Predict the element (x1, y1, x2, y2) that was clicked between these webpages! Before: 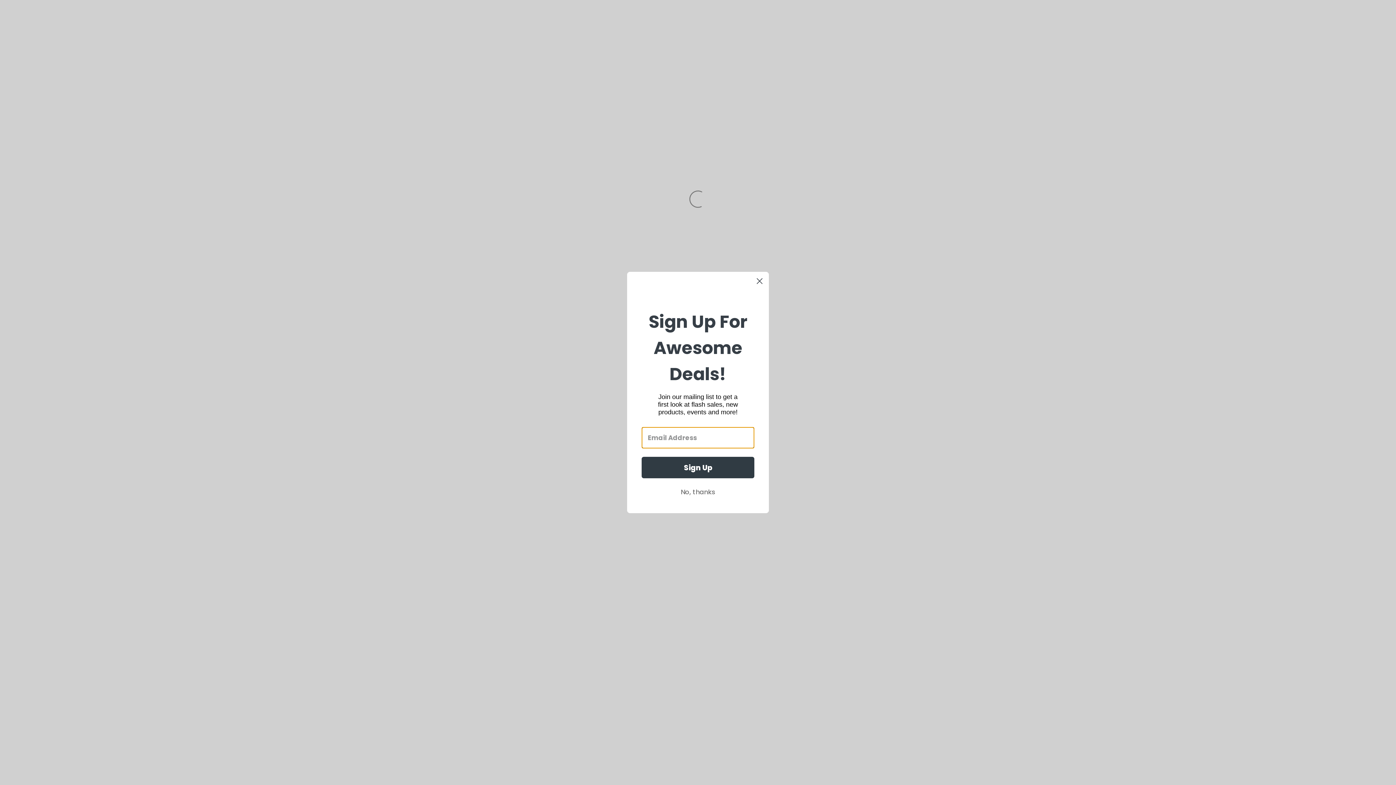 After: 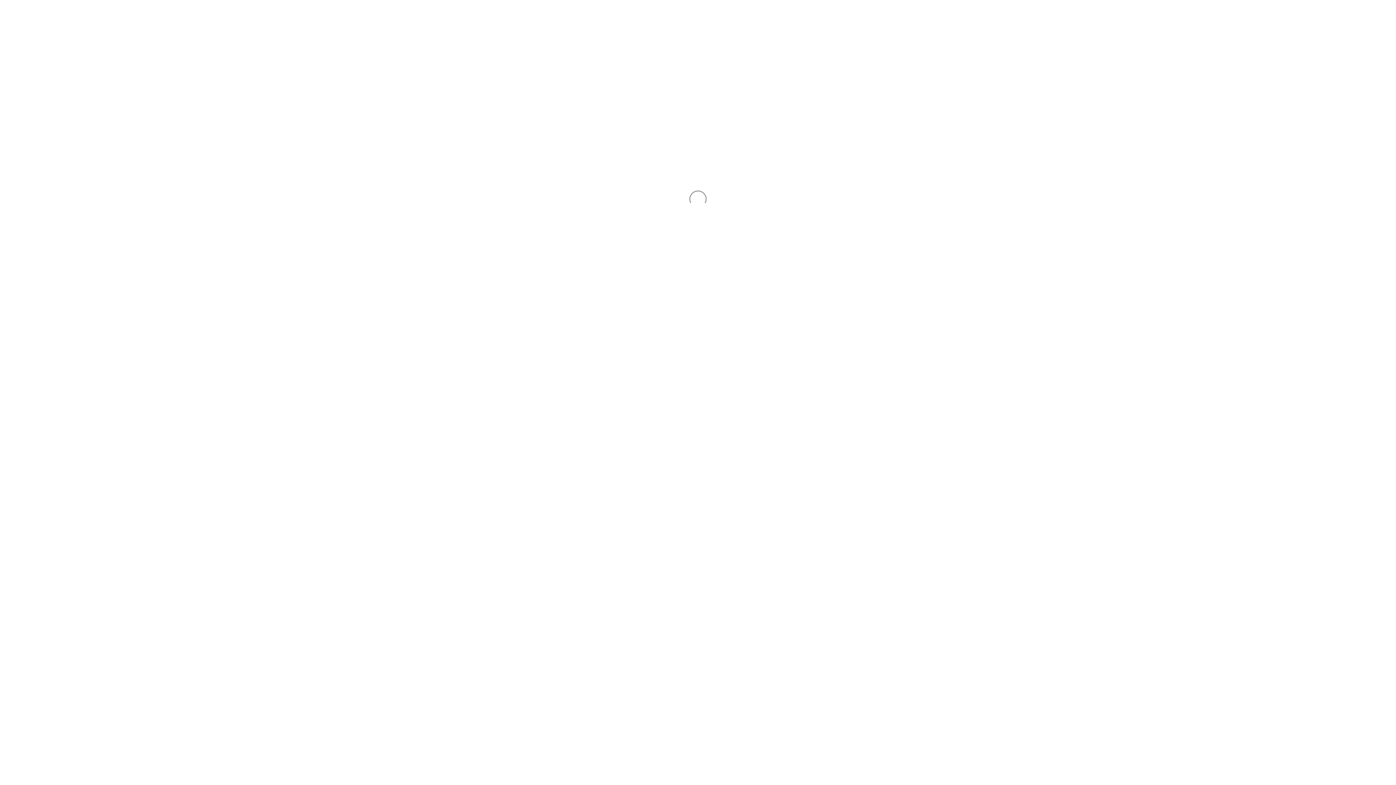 Action: label: No, thanks bbox: (641, 485, 754, 499)